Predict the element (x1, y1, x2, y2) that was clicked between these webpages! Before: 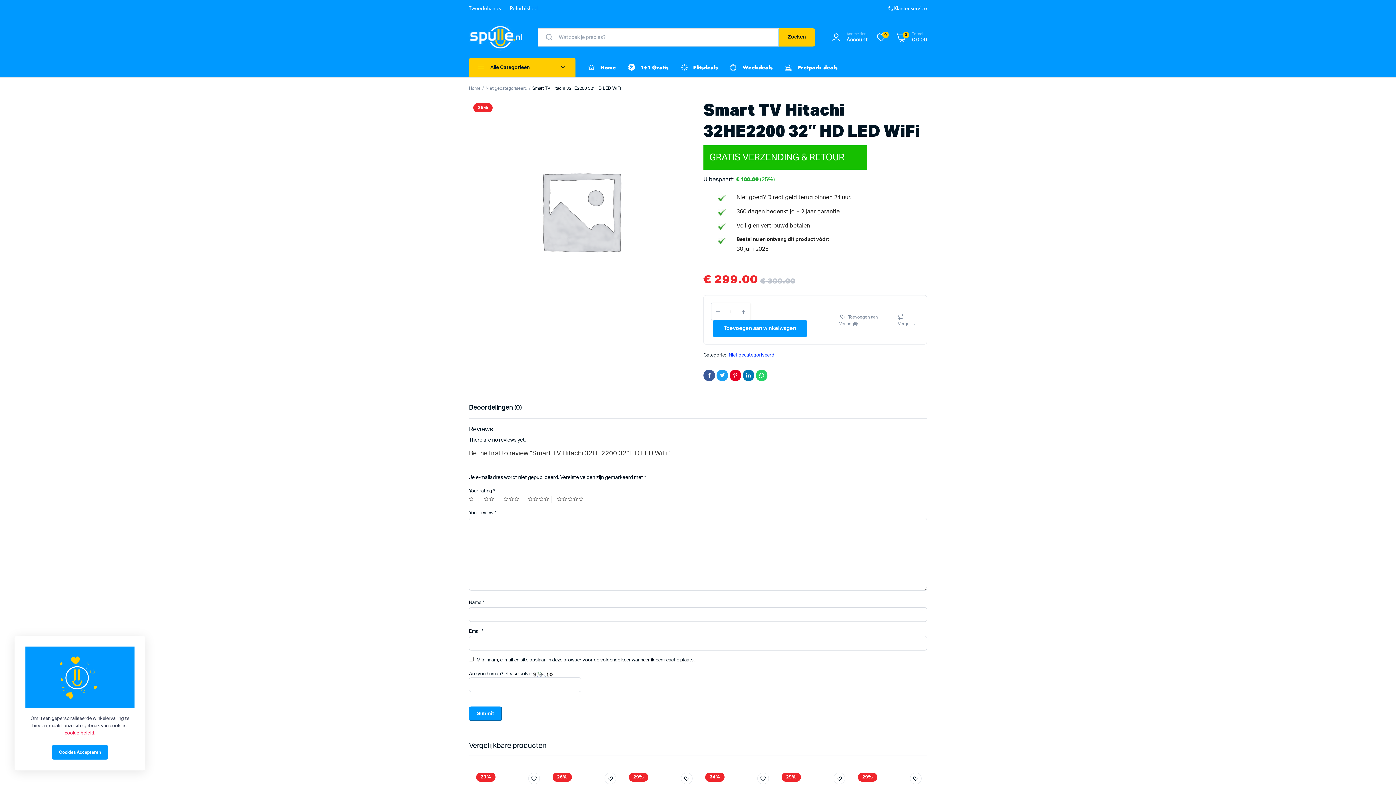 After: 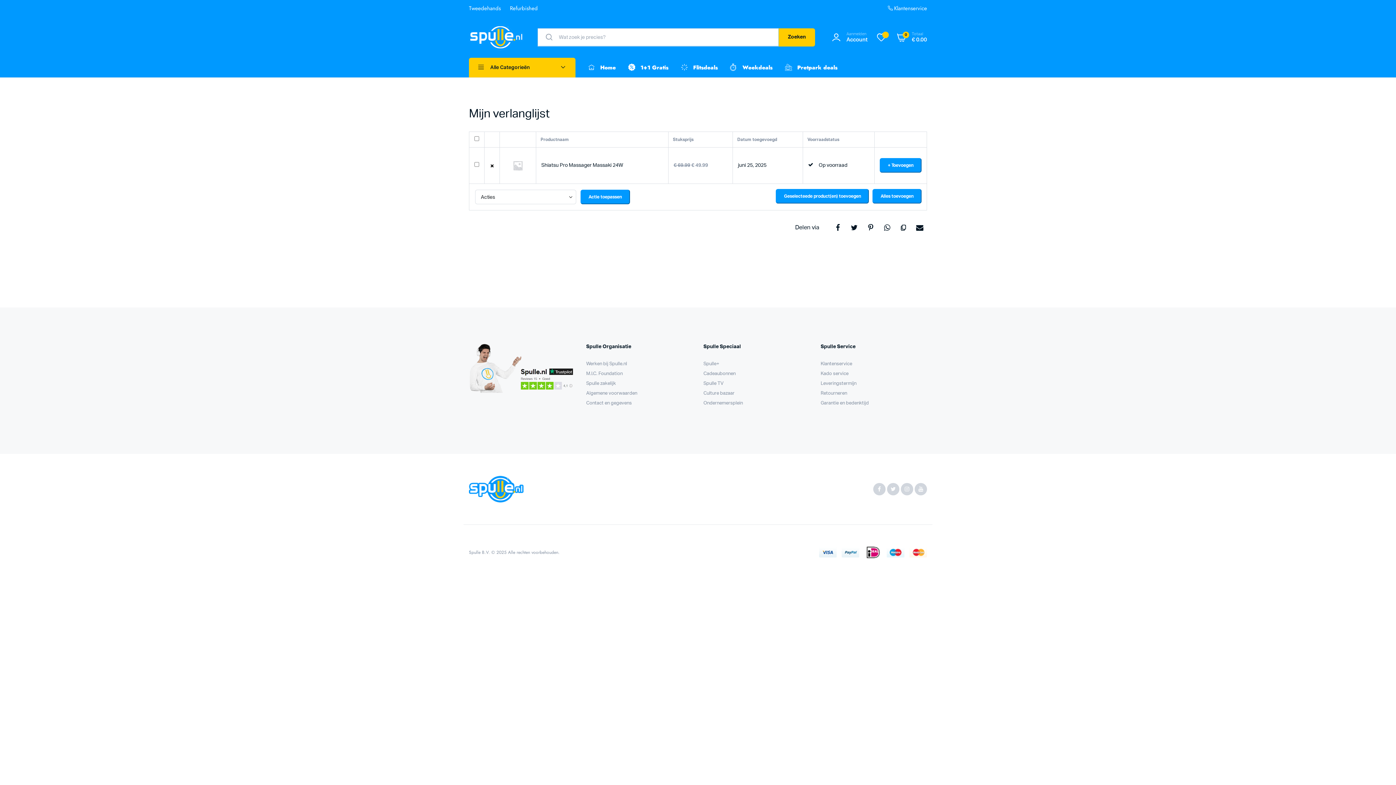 Action: bbox: (912, 775, 919, 782) label: Toevoegen aan Verlanglijst